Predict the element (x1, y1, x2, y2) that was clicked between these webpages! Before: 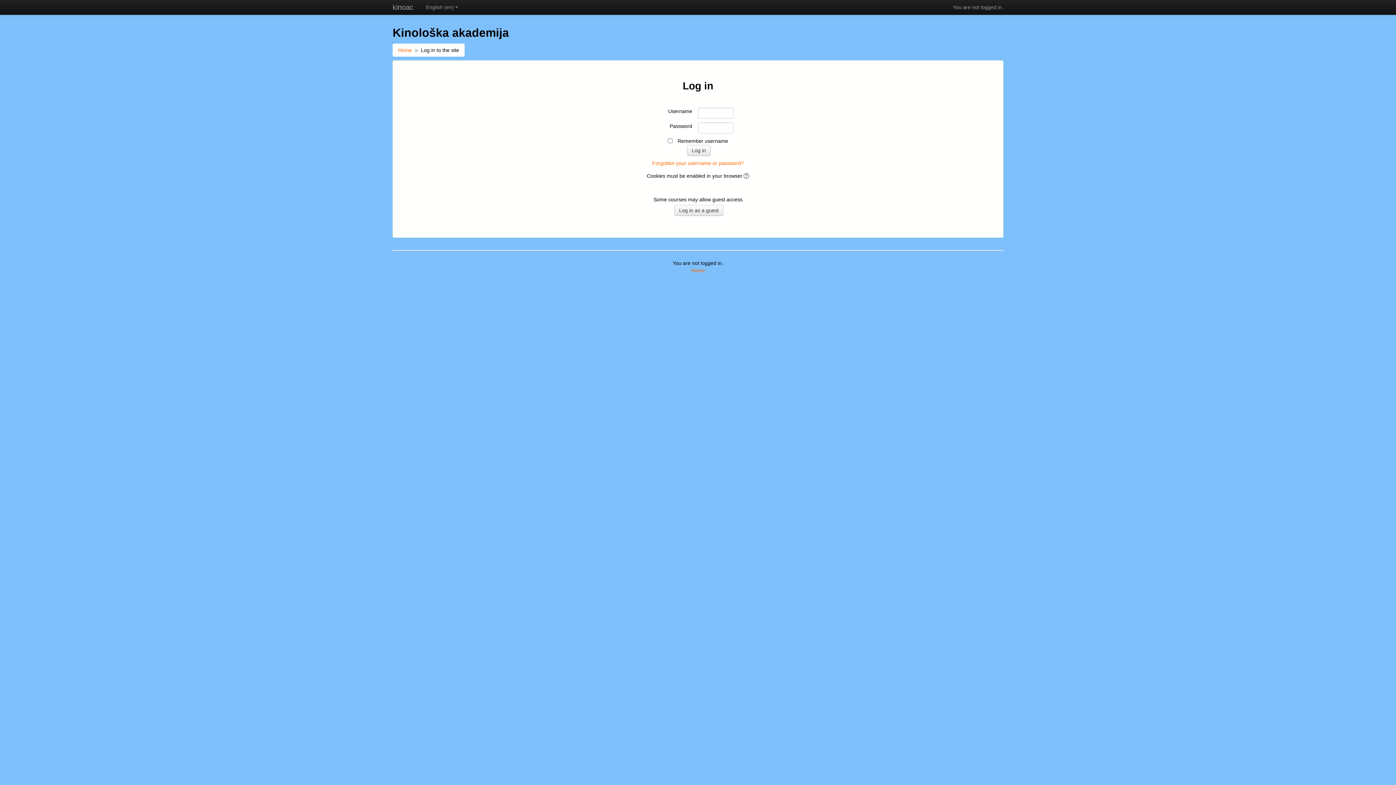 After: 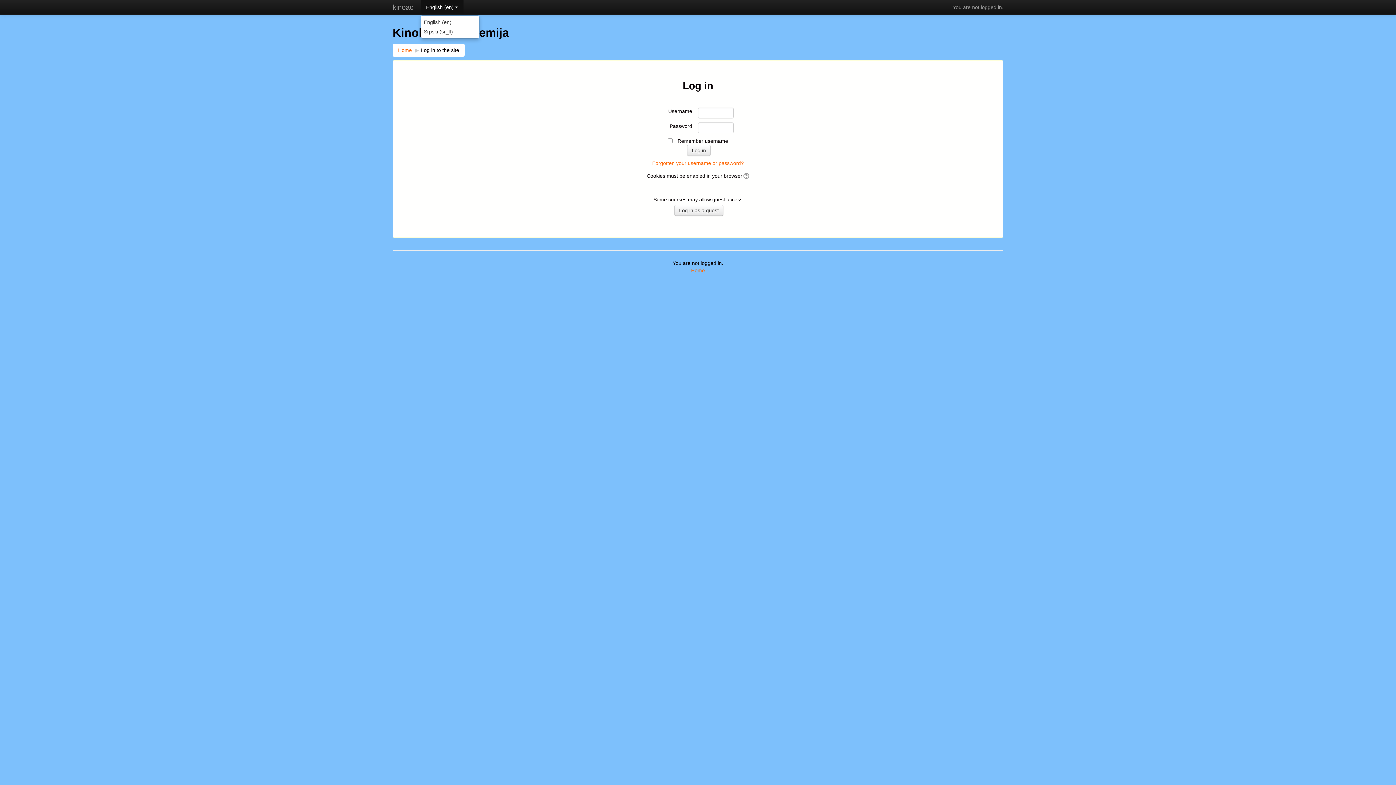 Action: bbox: (420, 0, 463, 14) label: English (en)